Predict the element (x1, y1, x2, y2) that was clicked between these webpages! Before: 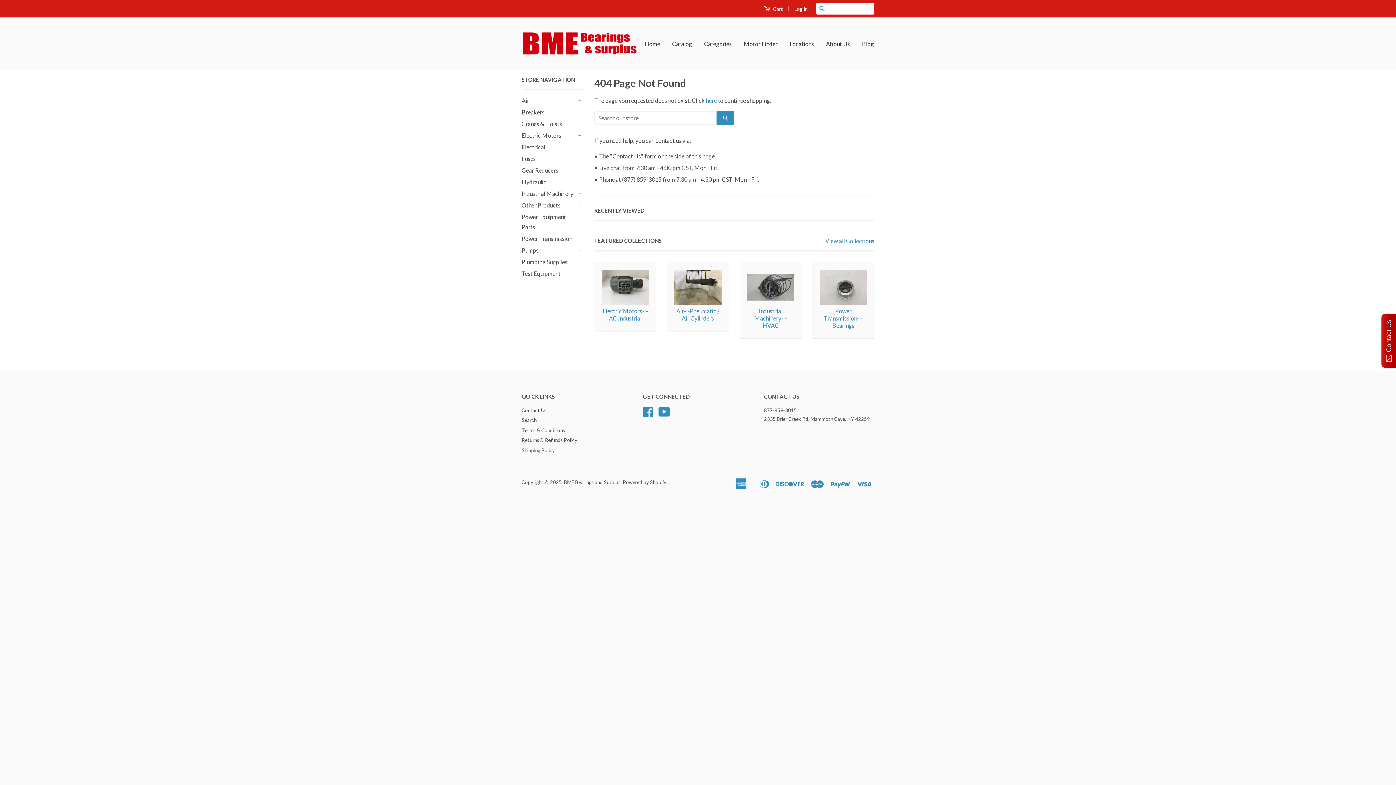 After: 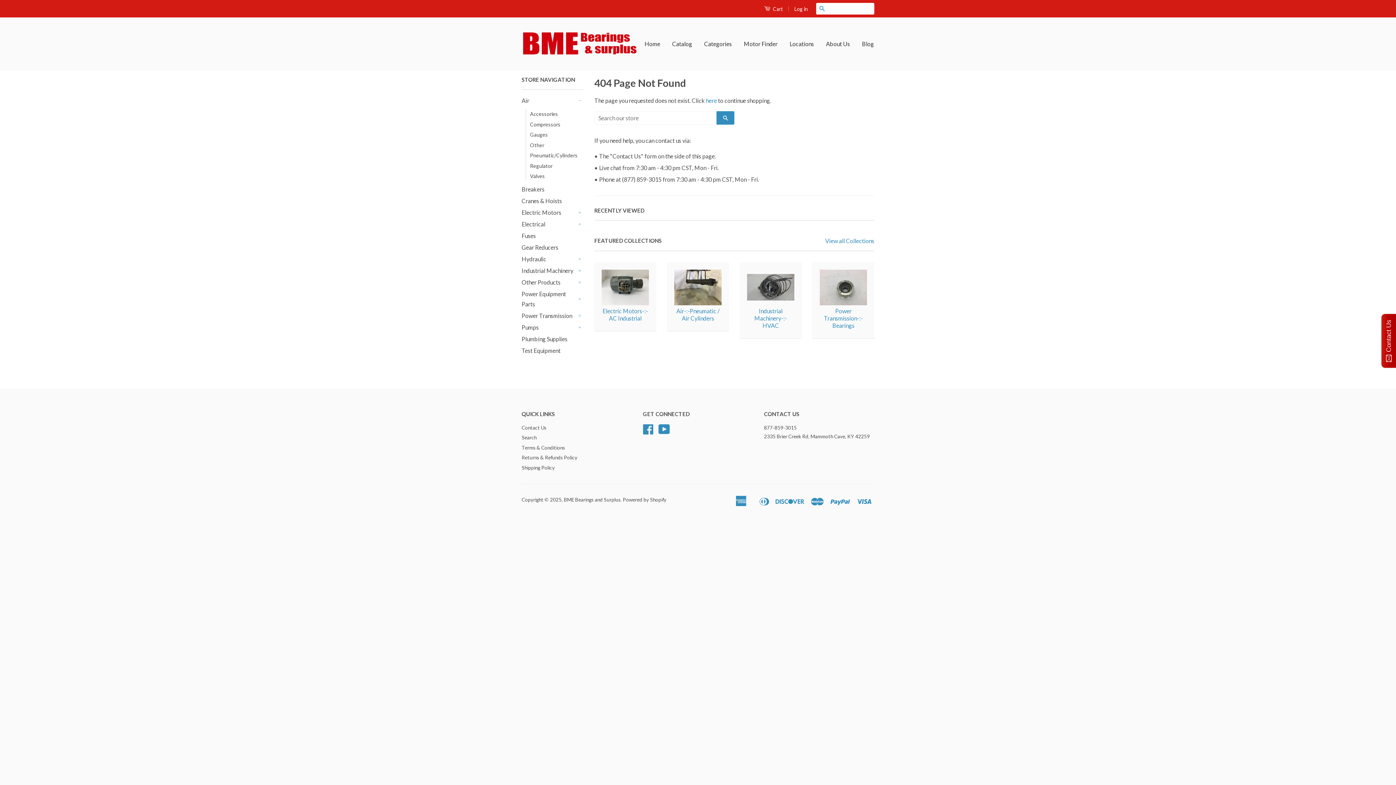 Action: label: + bbox: (576, 97, 583, 104)